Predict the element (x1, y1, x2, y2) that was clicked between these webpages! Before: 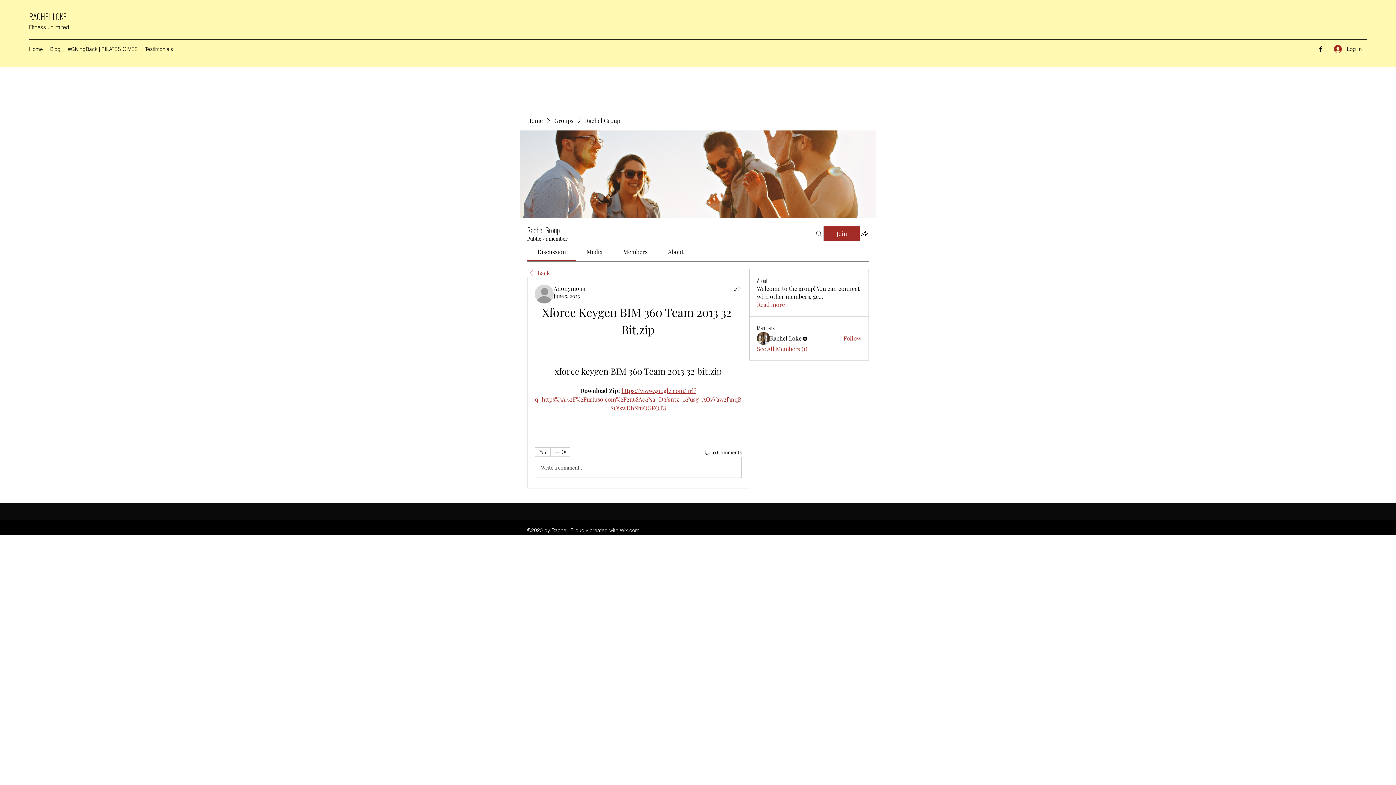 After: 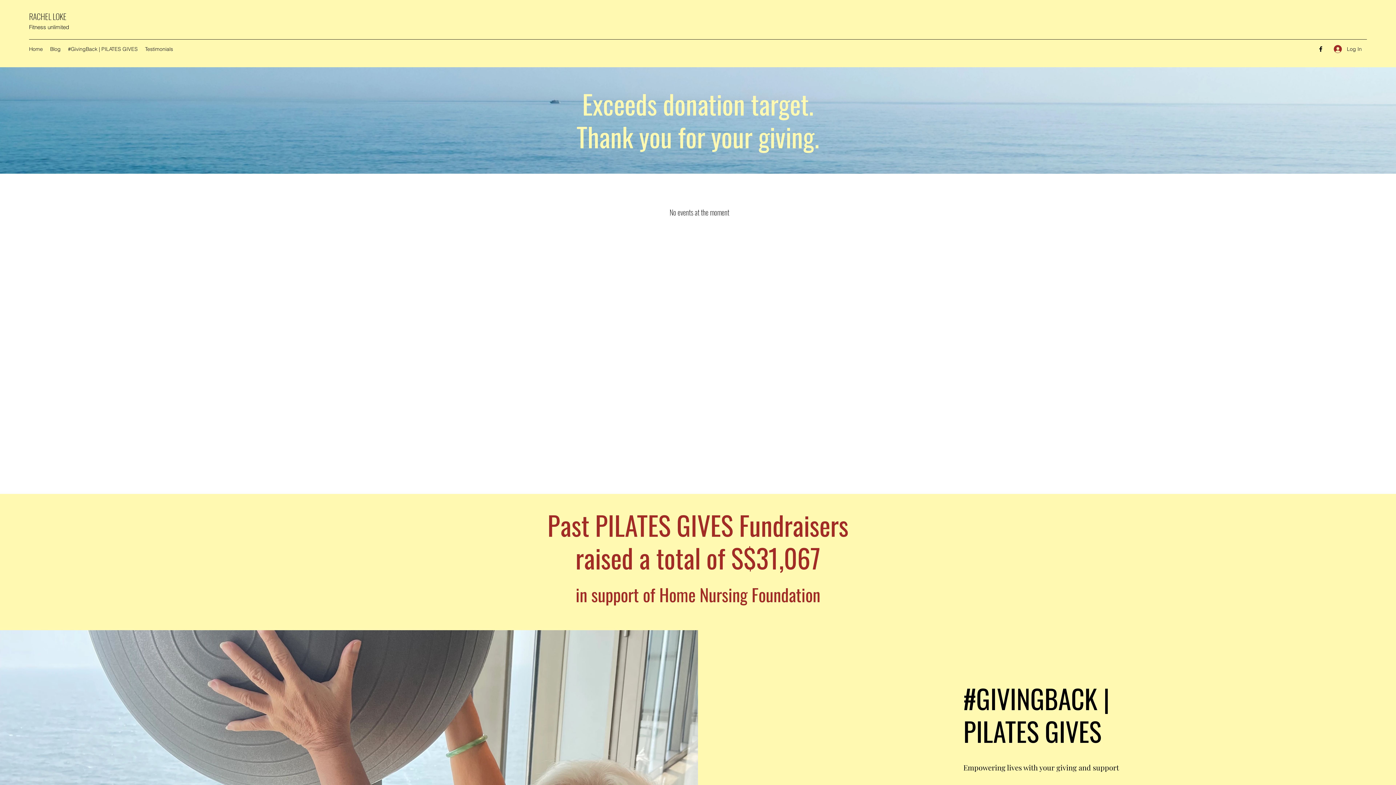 Action: label: #GivingBack | PILATES GIVES bbox: (64, 43, 141, 54)